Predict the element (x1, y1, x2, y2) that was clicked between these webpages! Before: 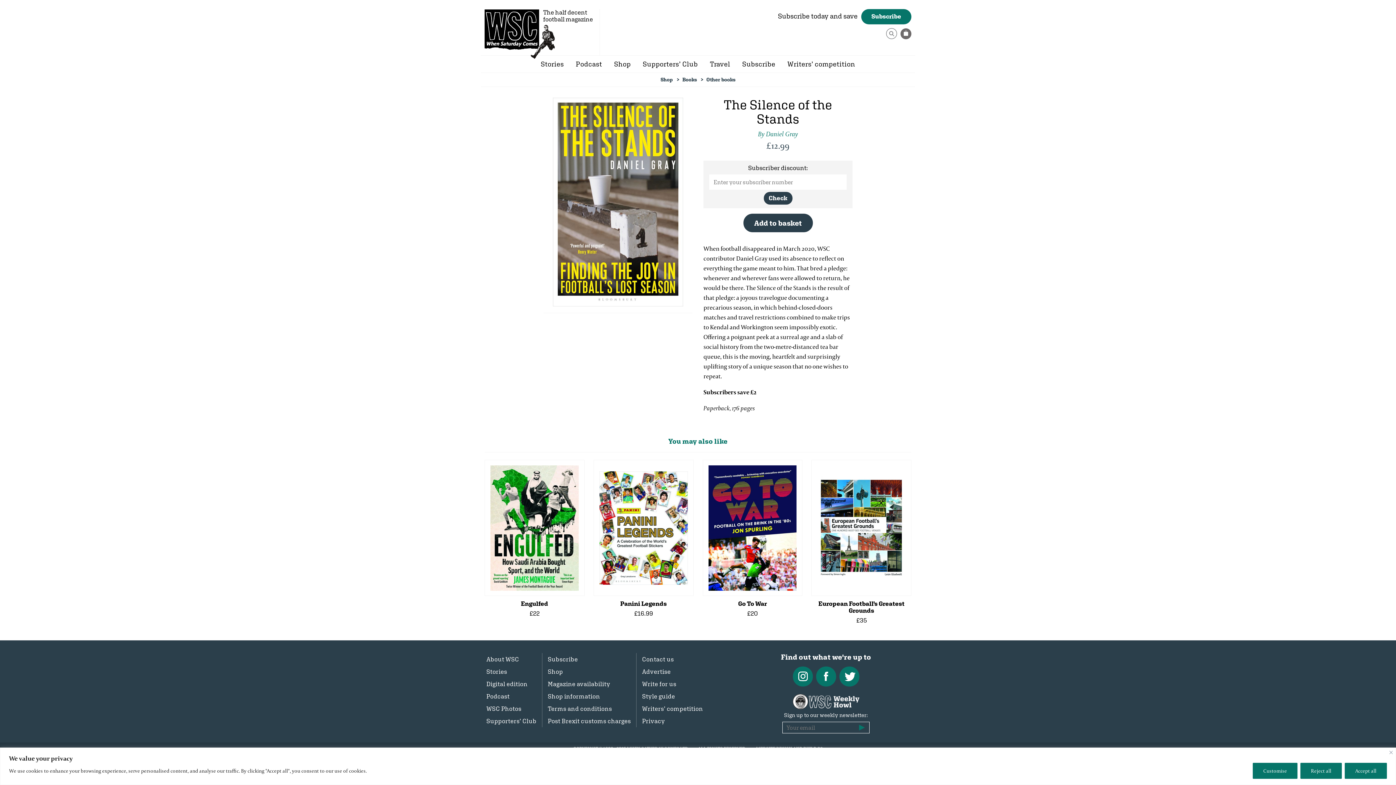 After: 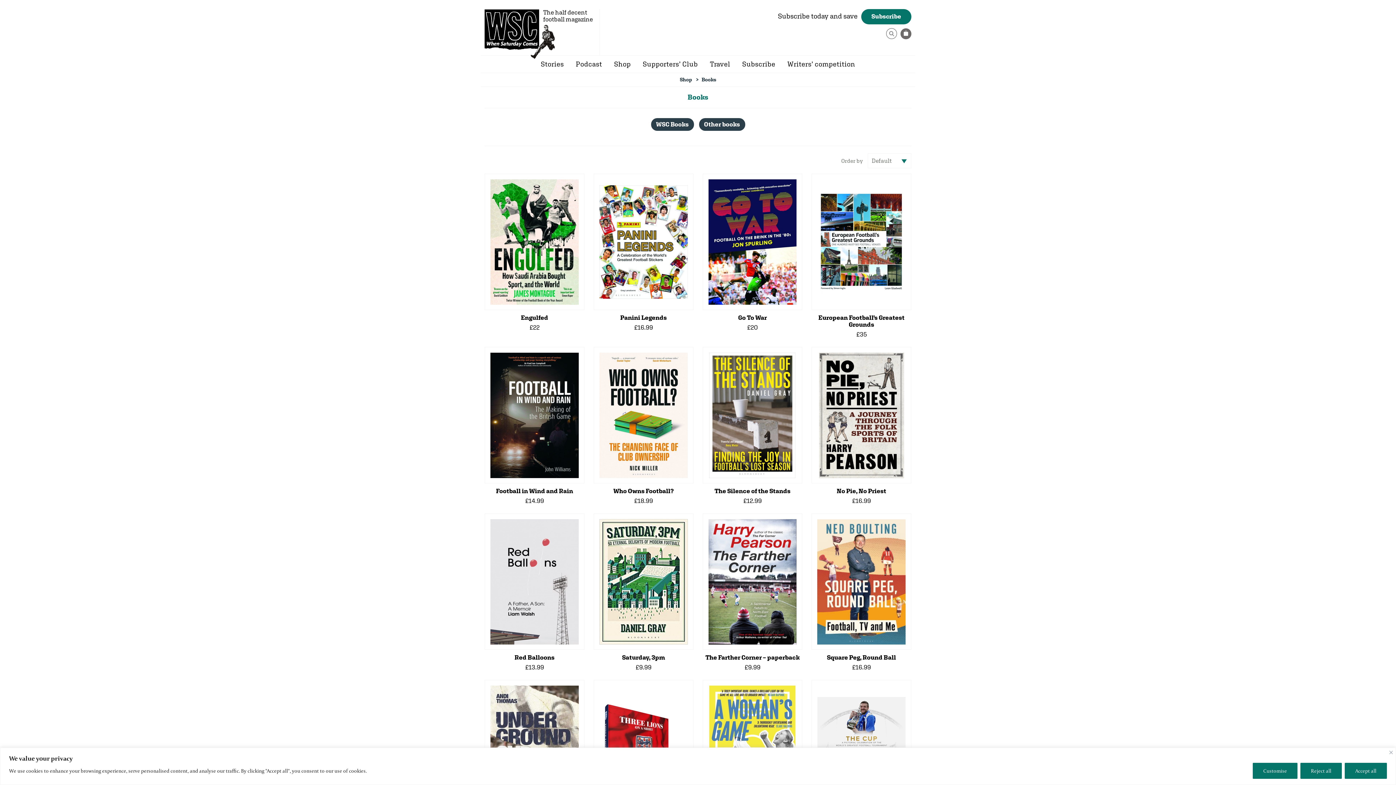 Action: bbox: (682, 76, 697, 82) label: Books